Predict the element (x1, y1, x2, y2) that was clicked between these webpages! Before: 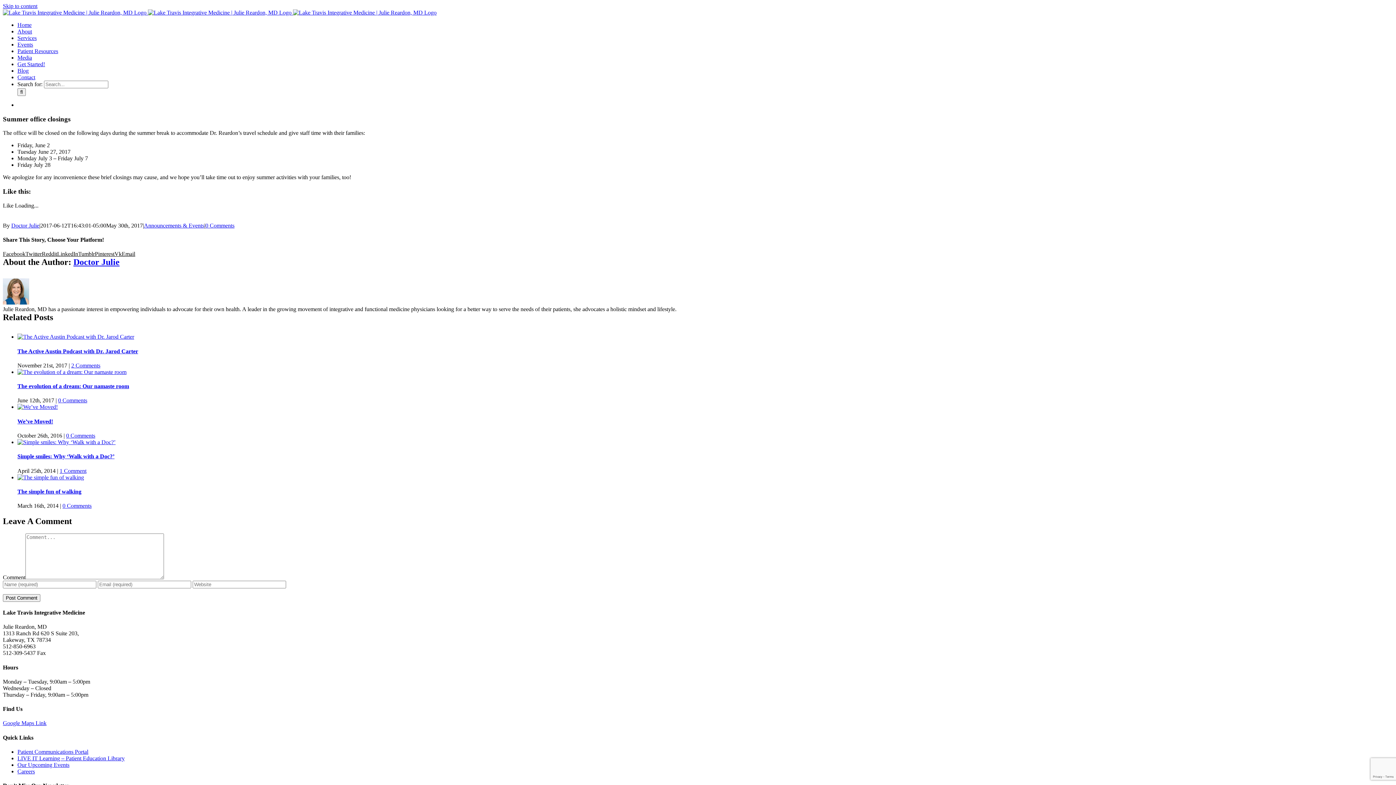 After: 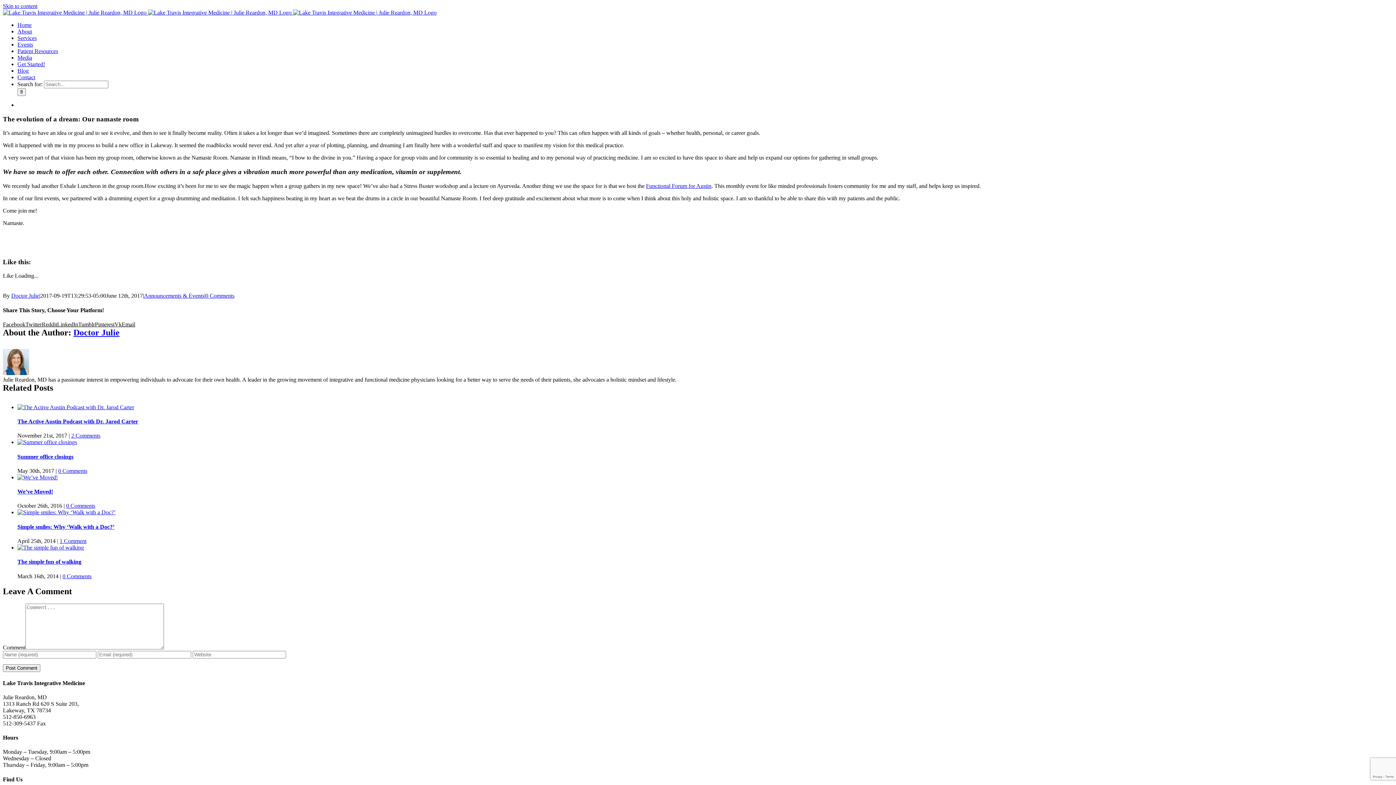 Action: label: The evolution of a dream: Our namaste room bbox: (17, 383, 129, 389)